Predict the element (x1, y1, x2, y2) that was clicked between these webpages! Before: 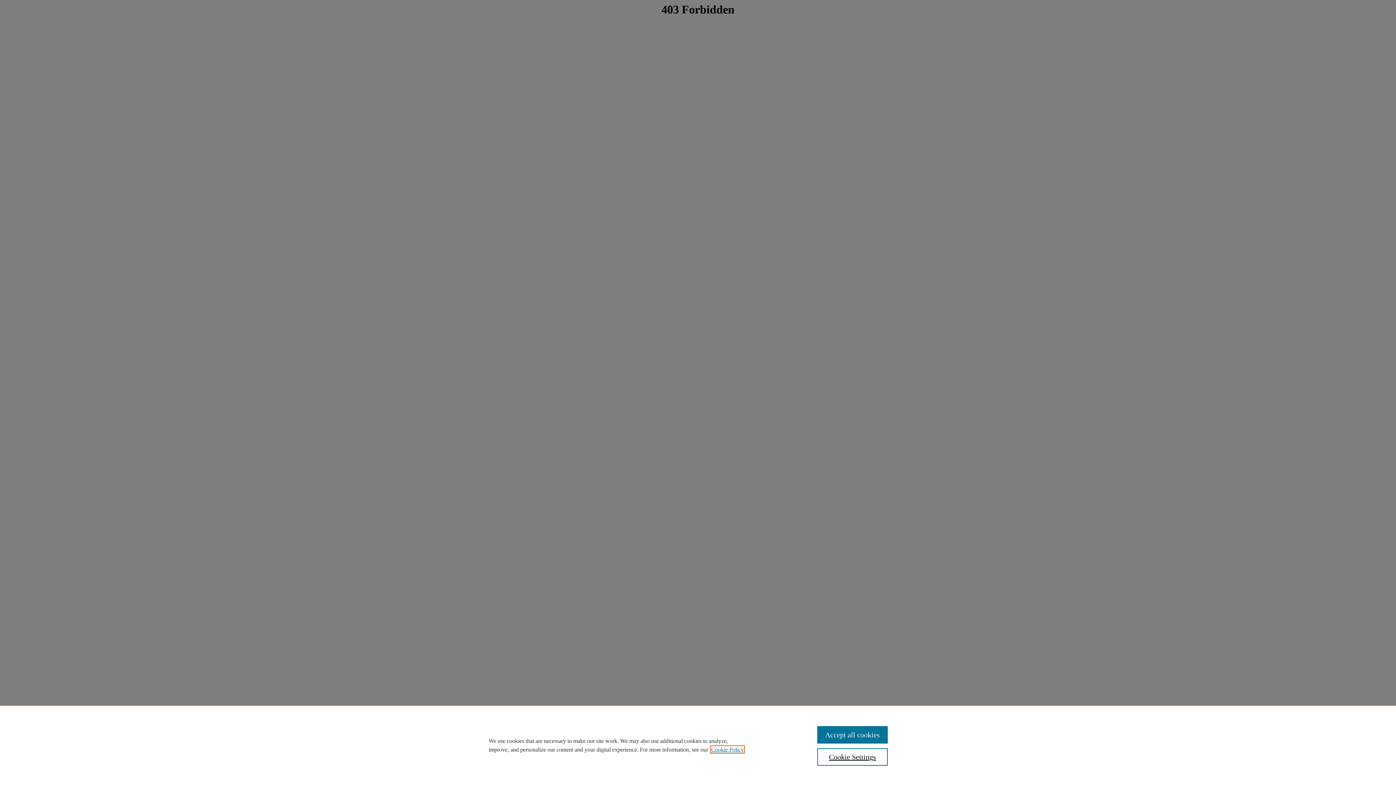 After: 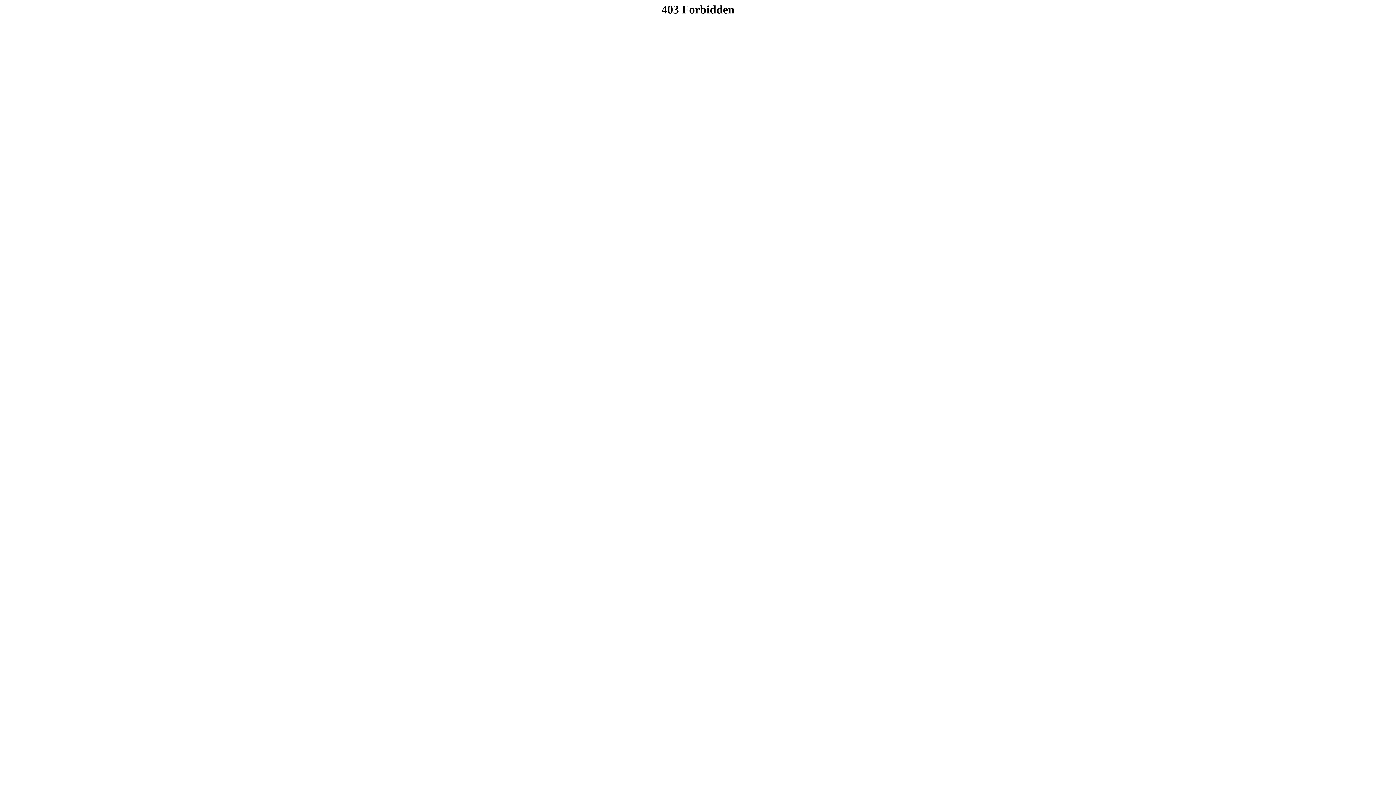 Action: label: Accept all cookies bbox: (817, 726, 887, 744)